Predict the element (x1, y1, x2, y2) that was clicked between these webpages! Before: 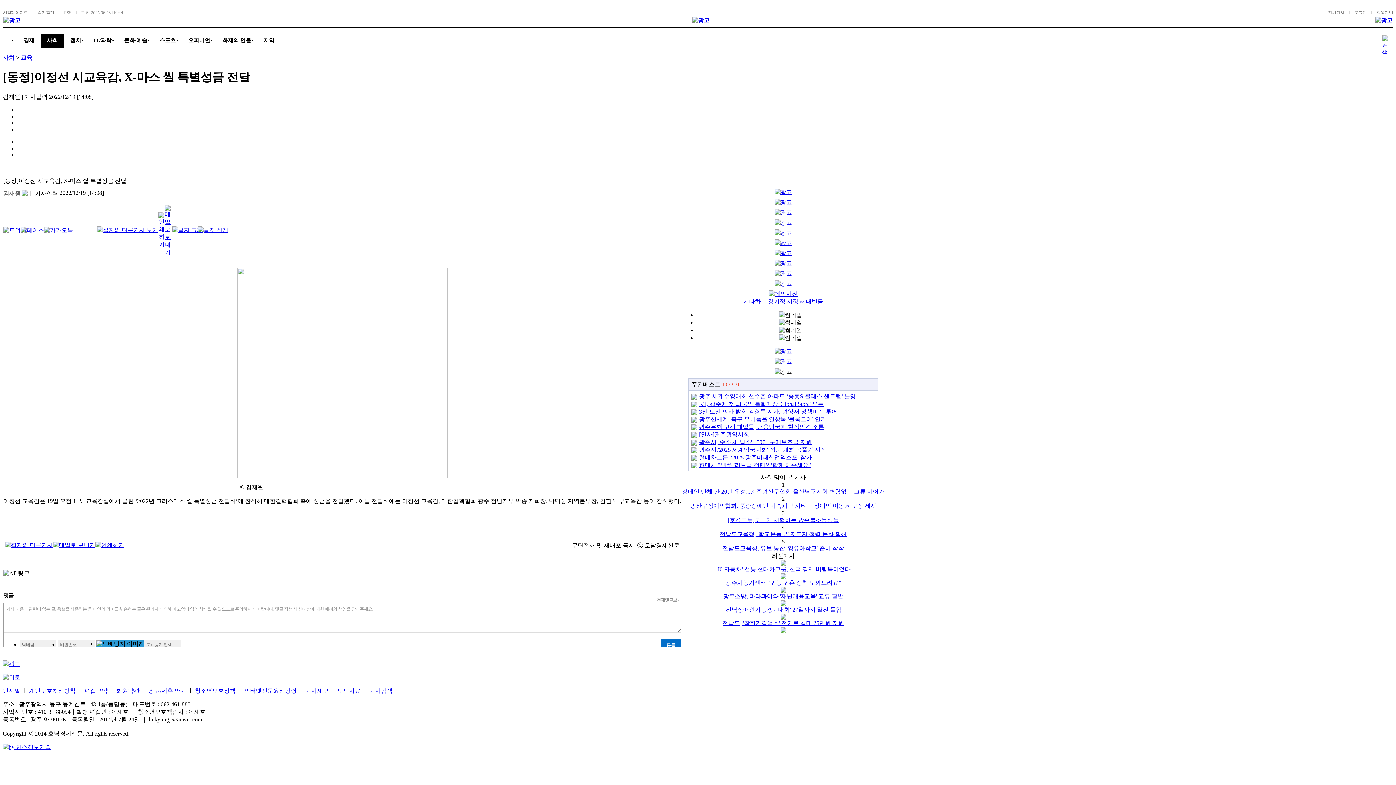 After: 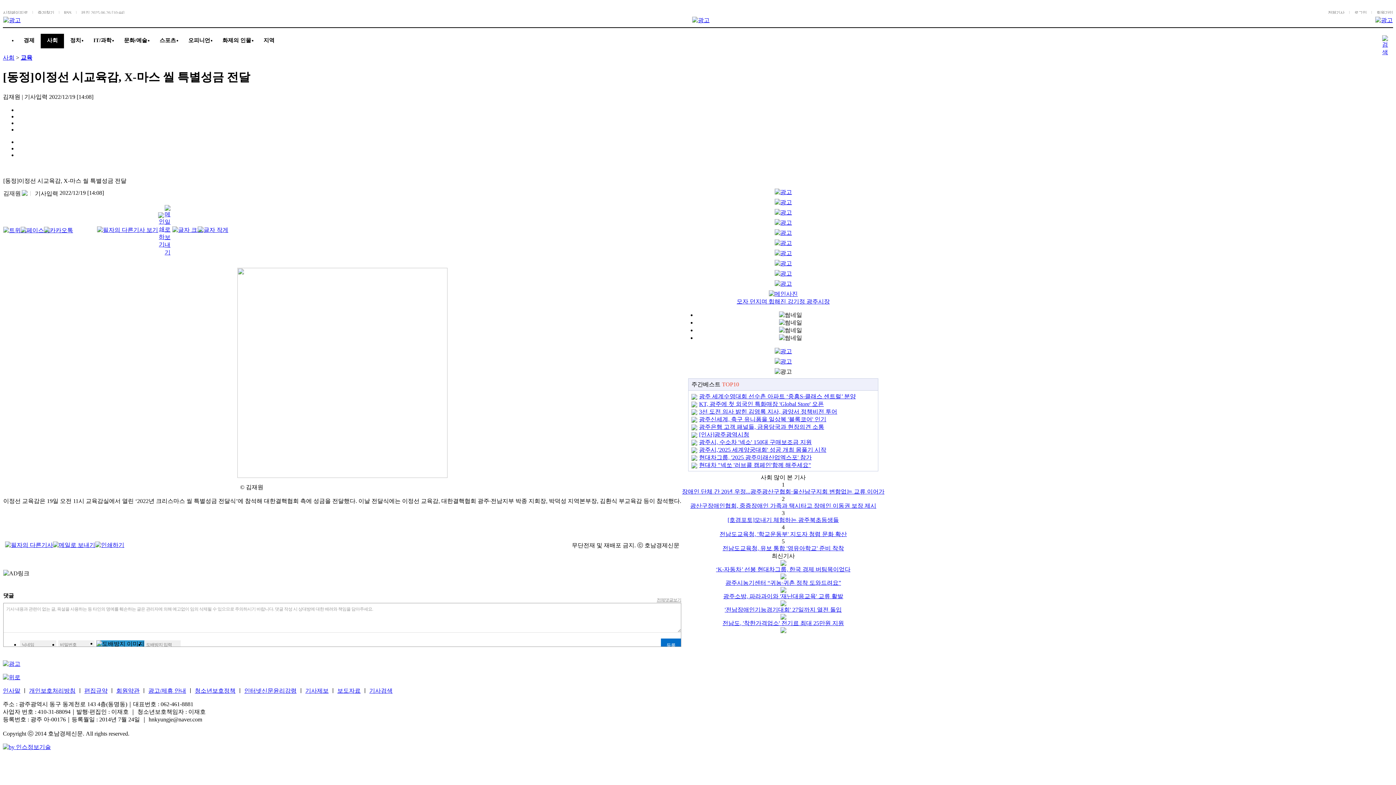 Action: bbox: (774, 189, 792, 195)